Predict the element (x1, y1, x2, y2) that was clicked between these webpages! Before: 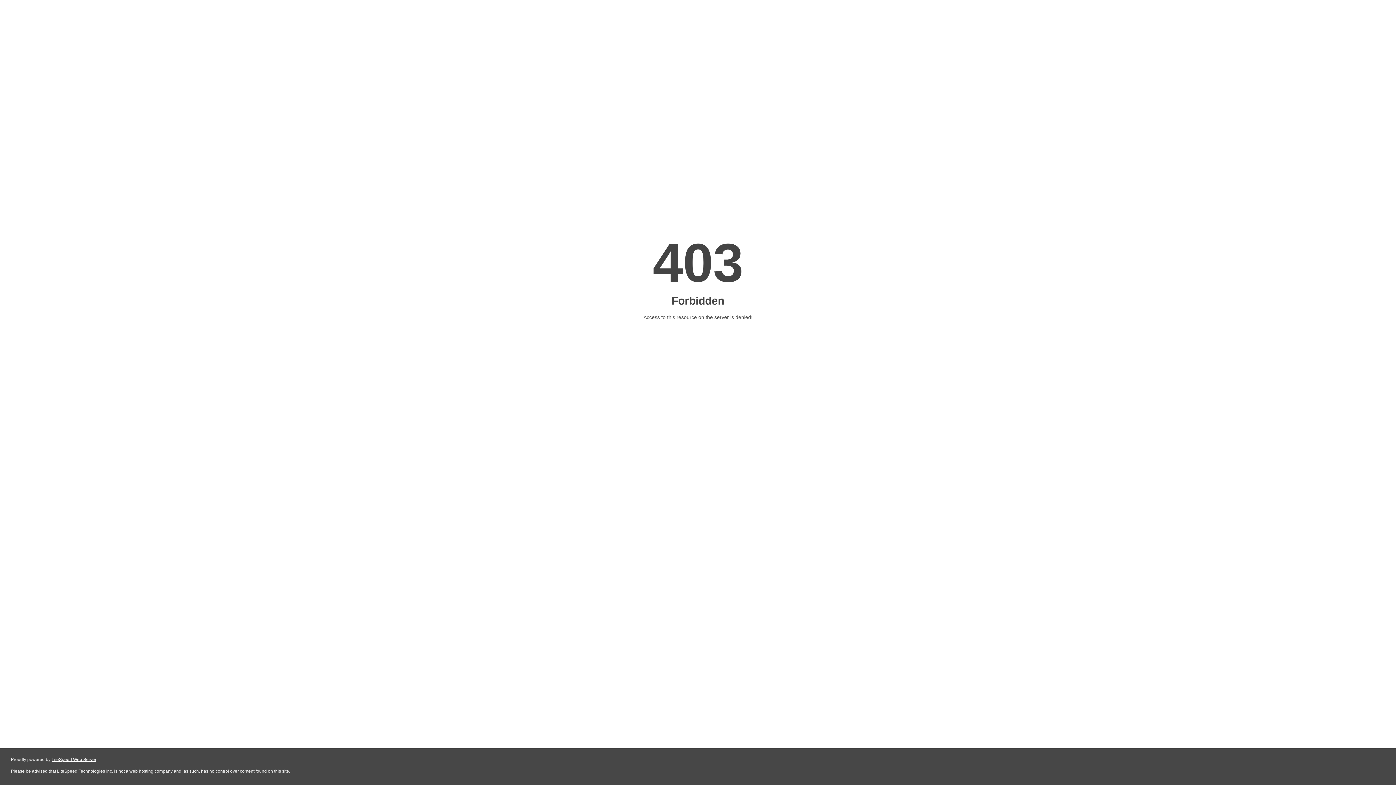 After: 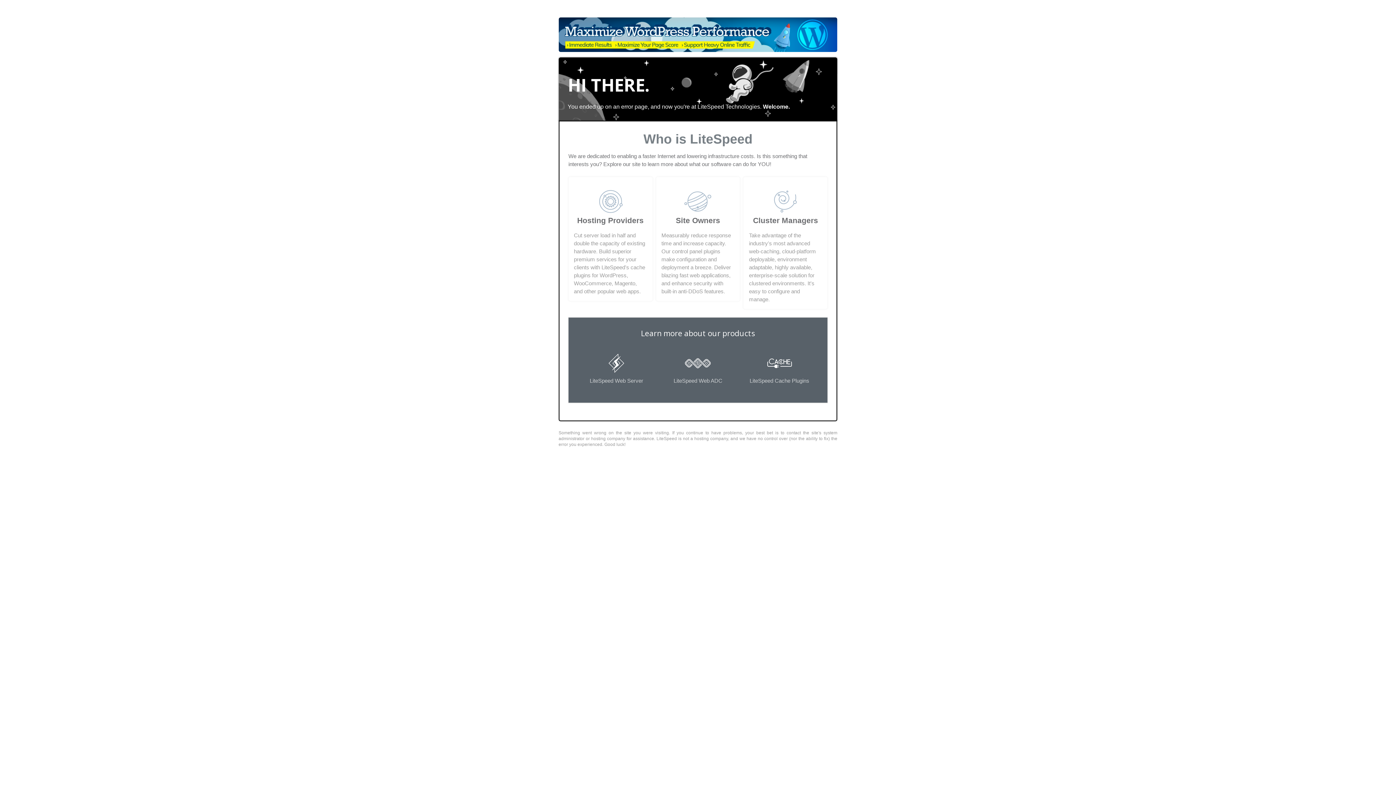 Action: bbox: (51, 757, 96, 762) label: LiteSpeed Web Server